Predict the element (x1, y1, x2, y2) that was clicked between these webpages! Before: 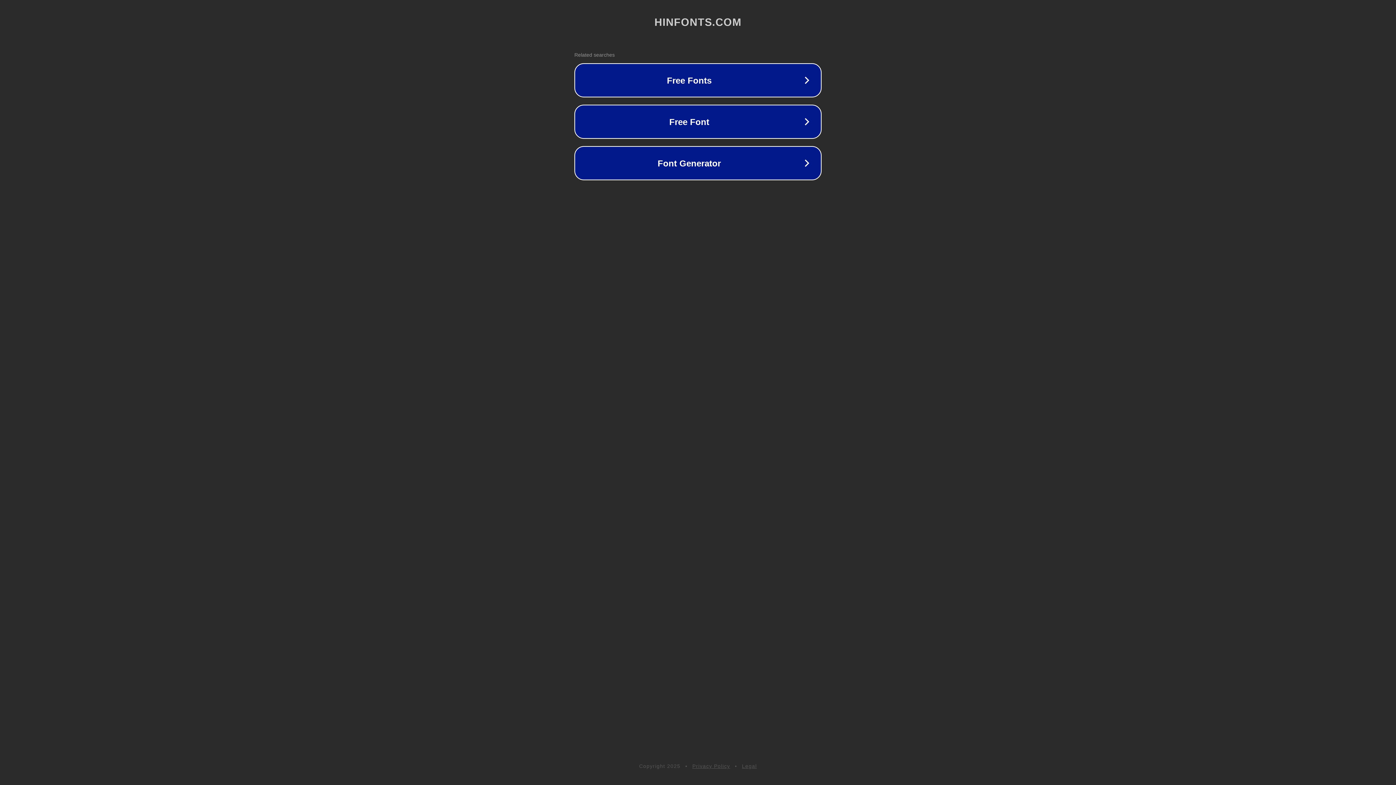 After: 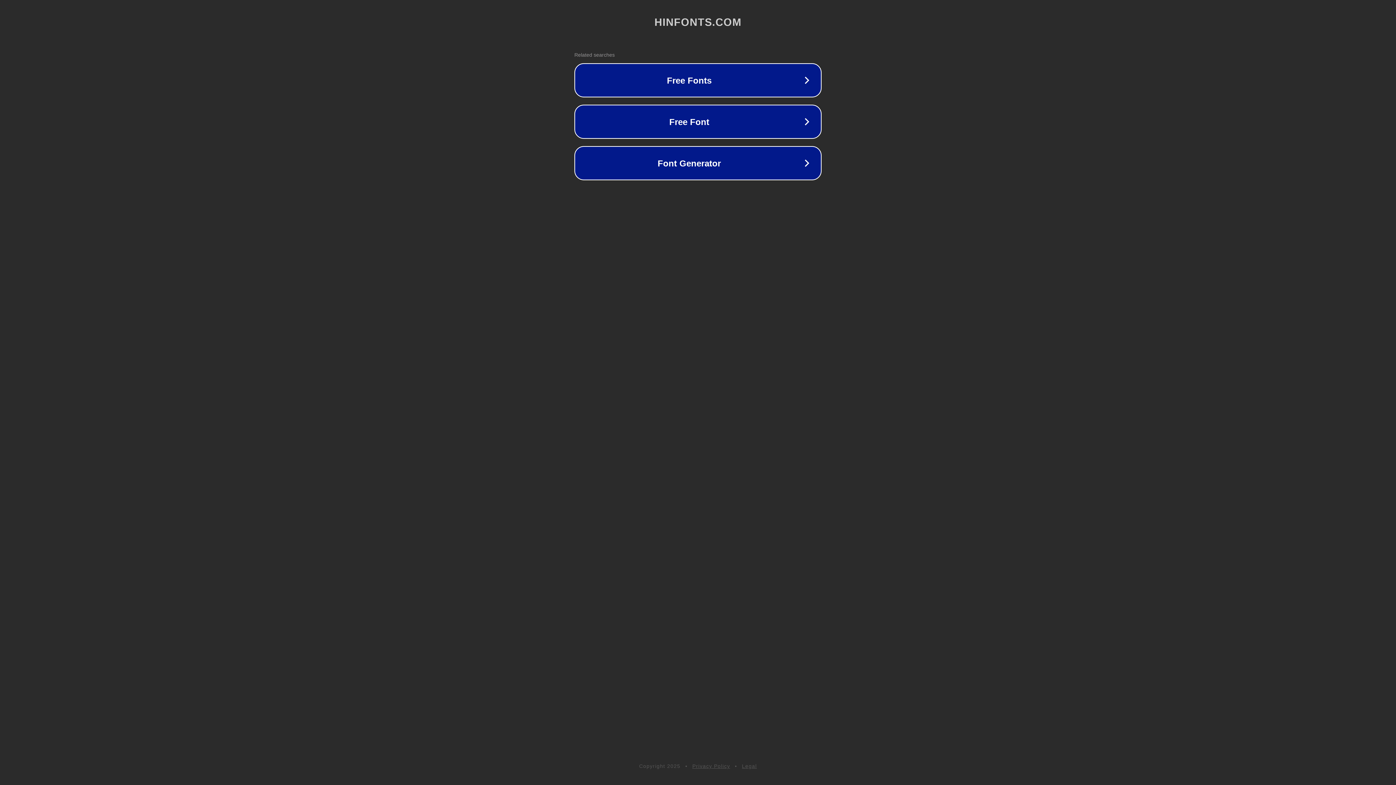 Action: label: Legal bbox: (742, 763, 757, 769)